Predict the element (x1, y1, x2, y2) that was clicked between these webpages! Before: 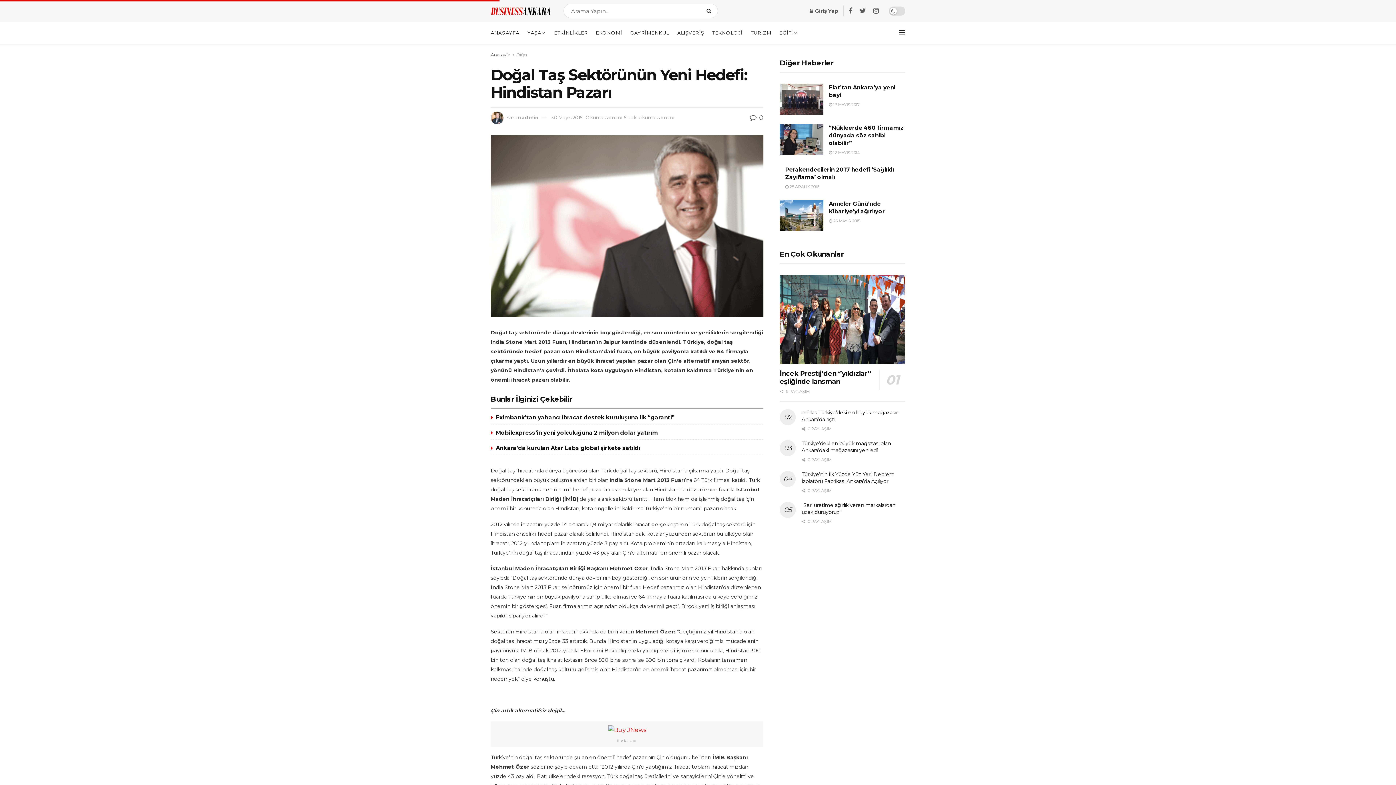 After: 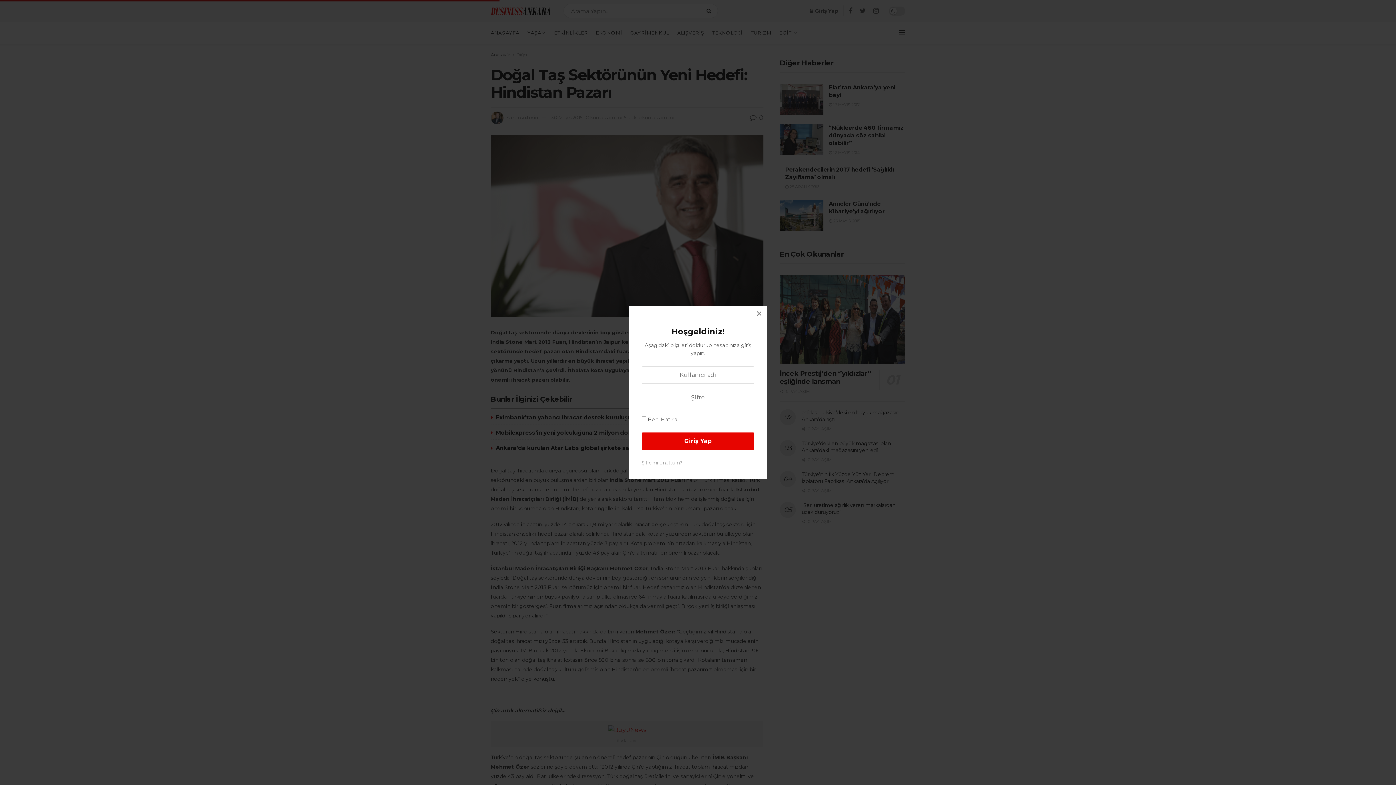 Action: bbox: (809, 1, 838, 20) label:  Giriş Yap